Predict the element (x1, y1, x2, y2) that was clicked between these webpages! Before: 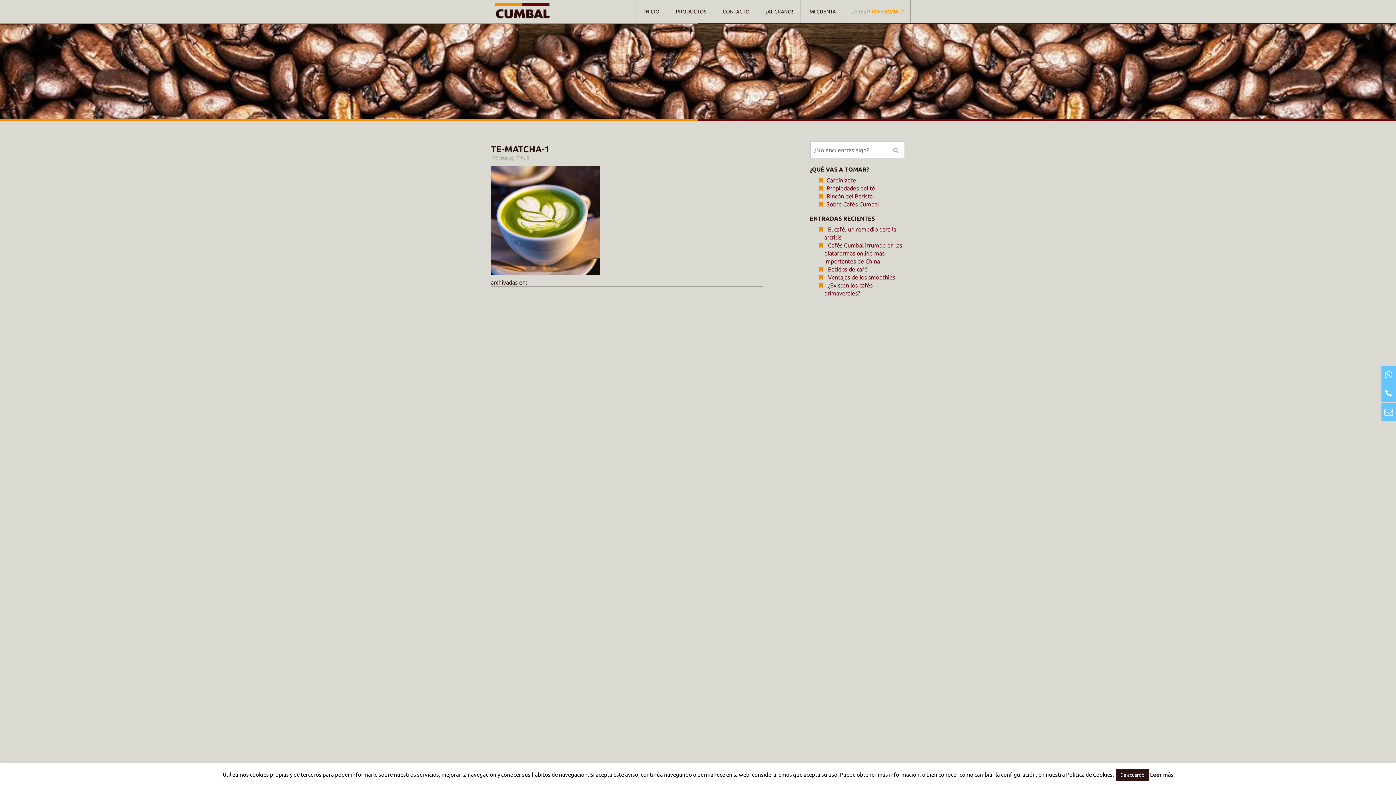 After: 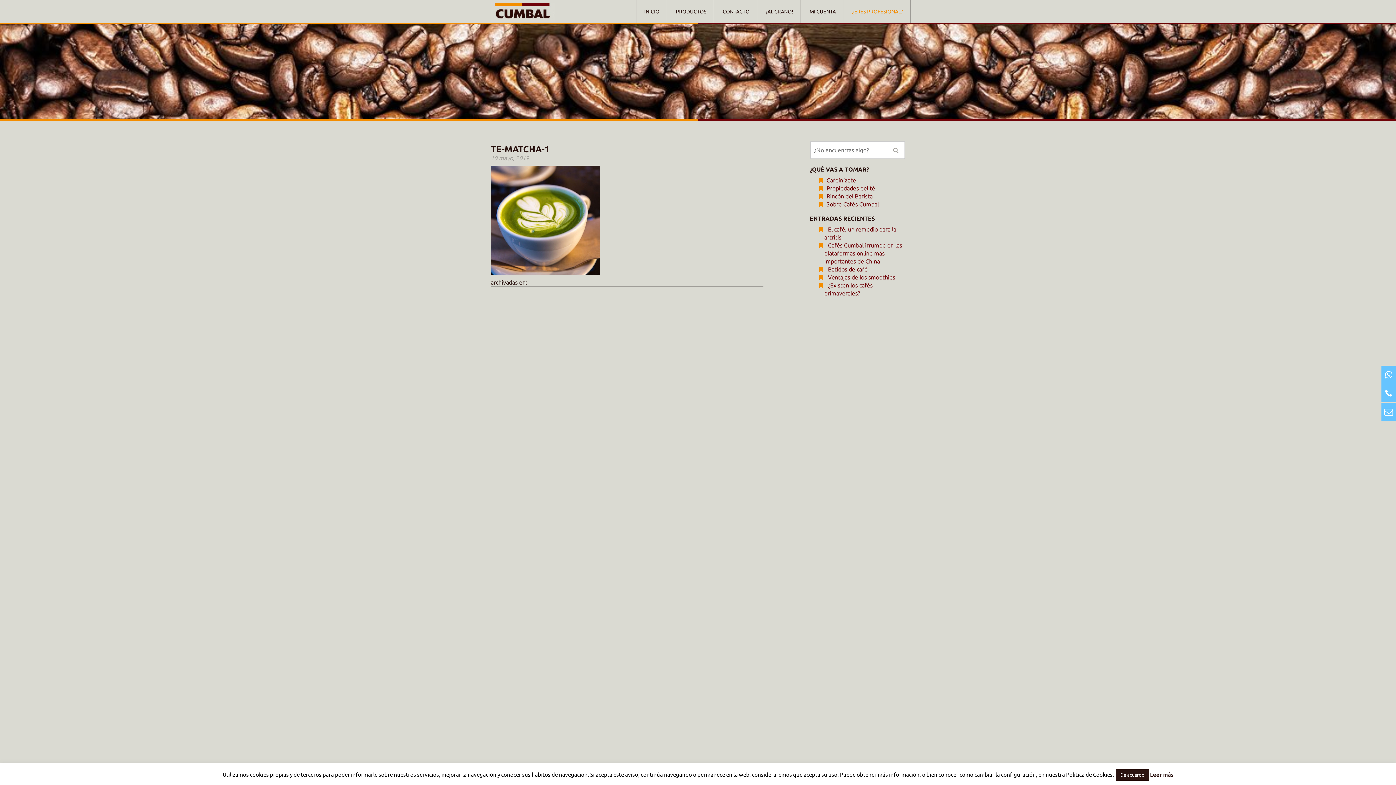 Action: label: ¿ERES PROFESIONAL? bbox: (845, 0, 910, 23)